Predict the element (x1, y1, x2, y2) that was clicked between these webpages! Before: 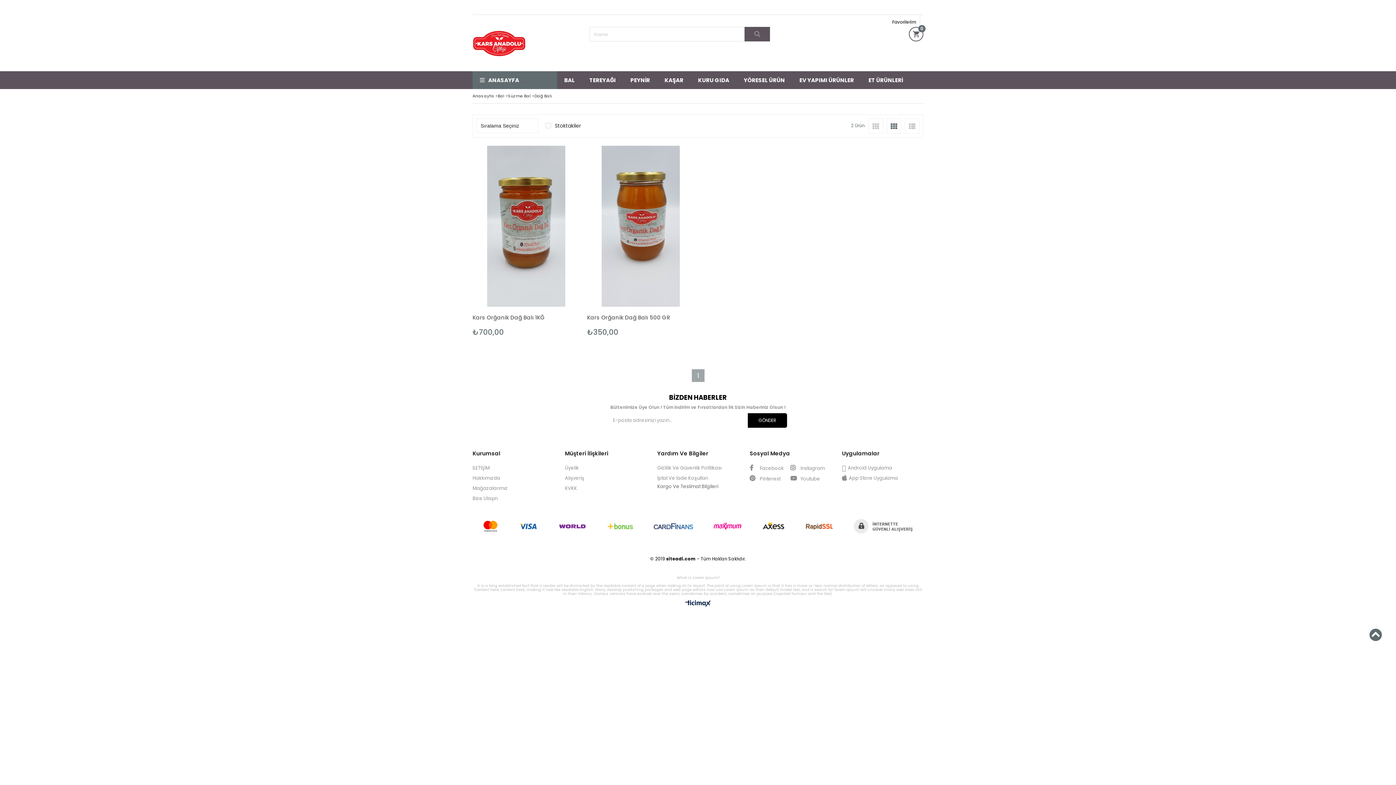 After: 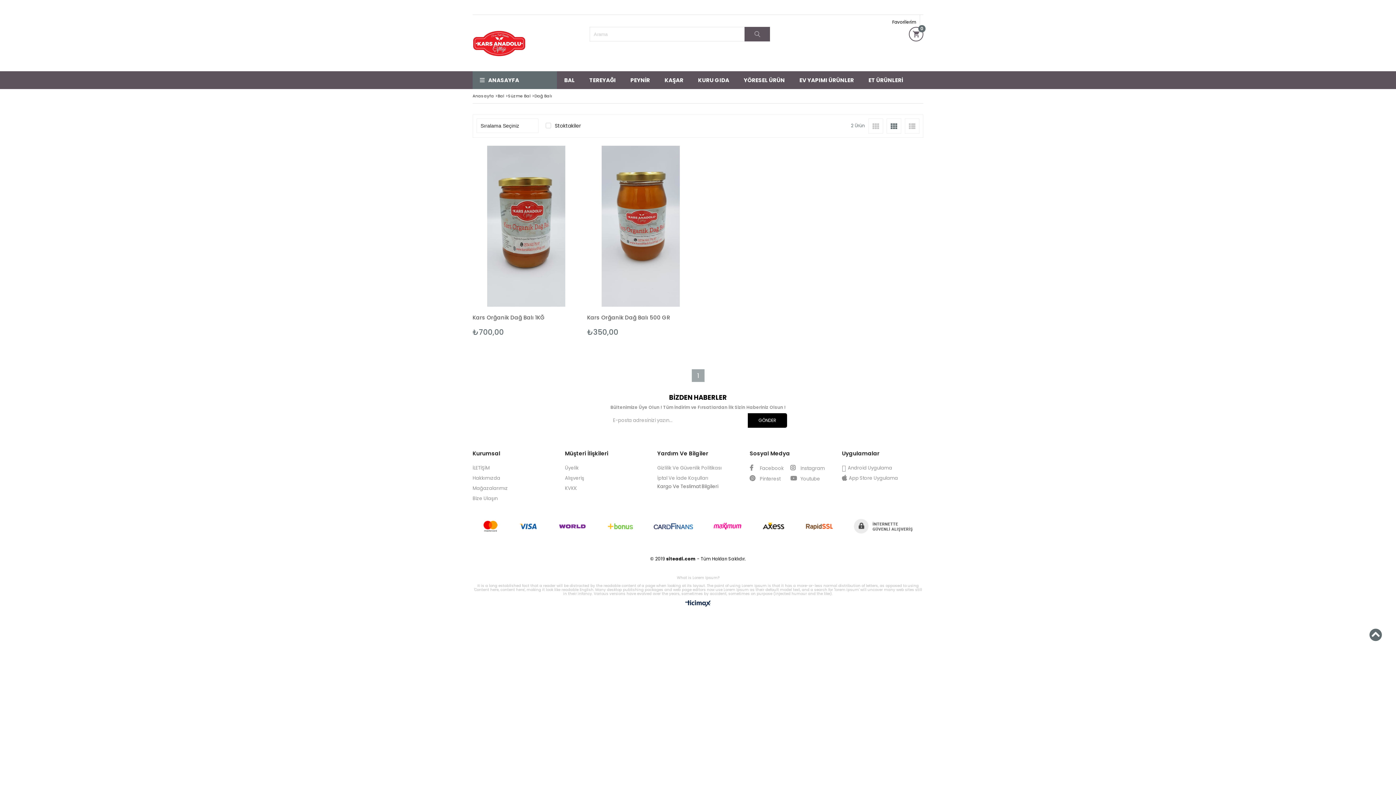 Action: label: Bize Ulaşın bbox: (472, 495, 497, 502)